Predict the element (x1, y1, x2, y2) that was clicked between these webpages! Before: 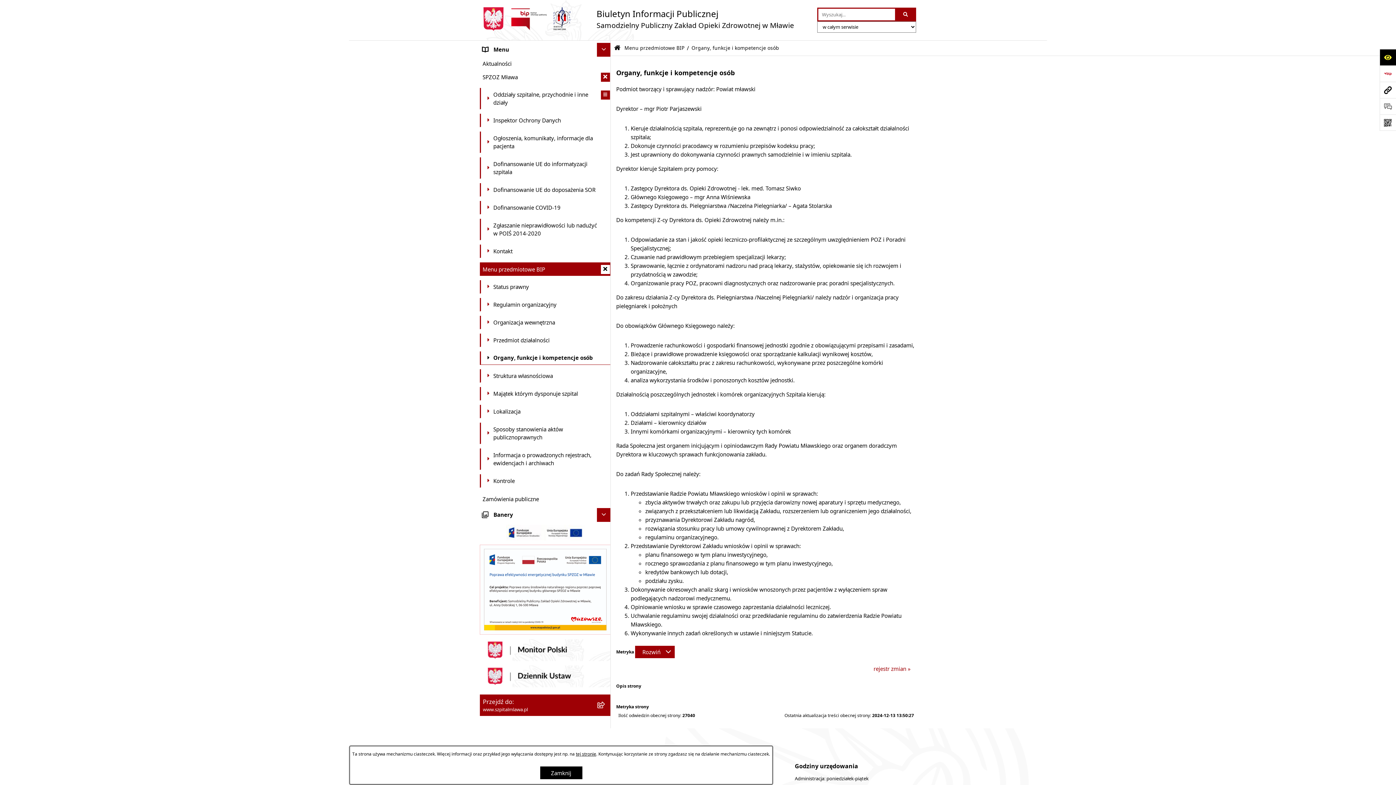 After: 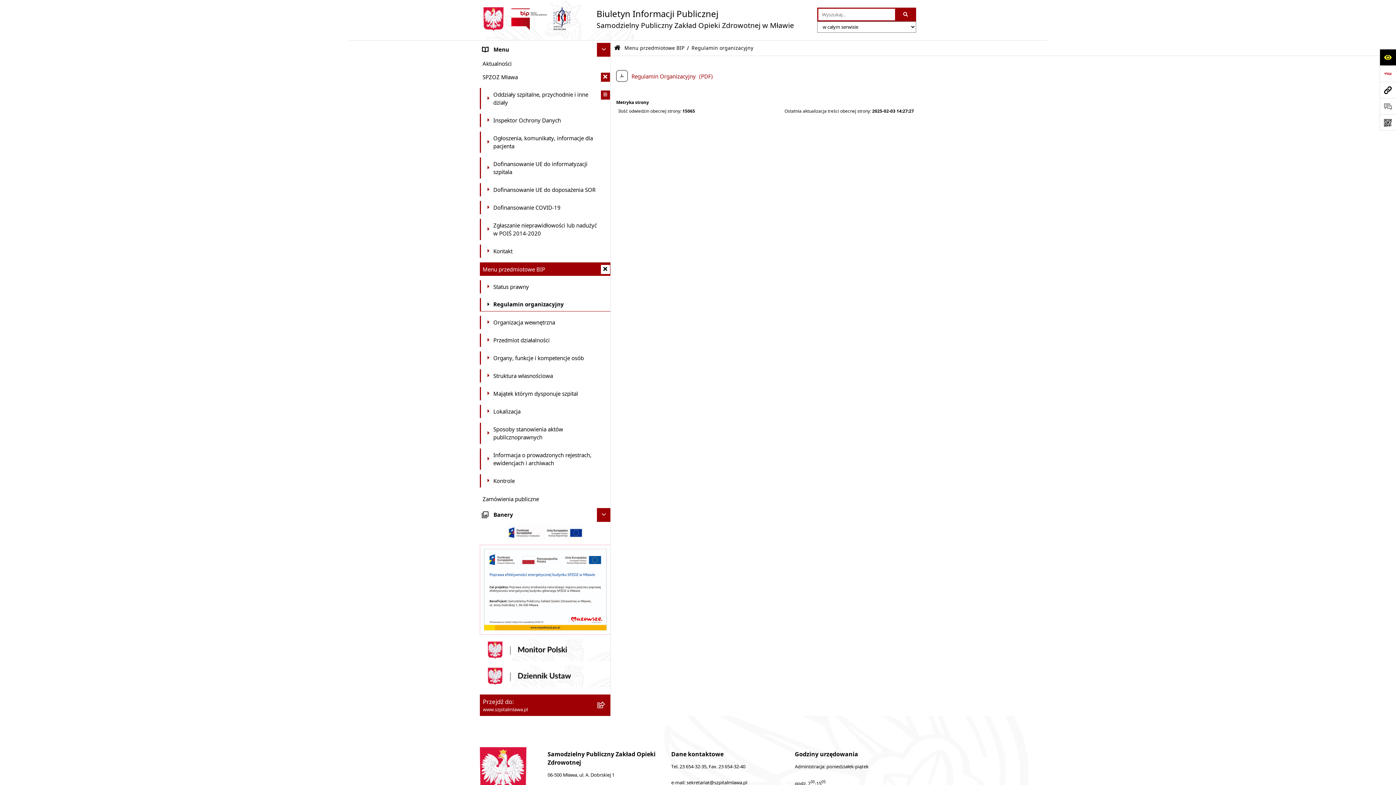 Action: label: 	Regulamin organizacyjny bbox: (480, 298, 610, 311)